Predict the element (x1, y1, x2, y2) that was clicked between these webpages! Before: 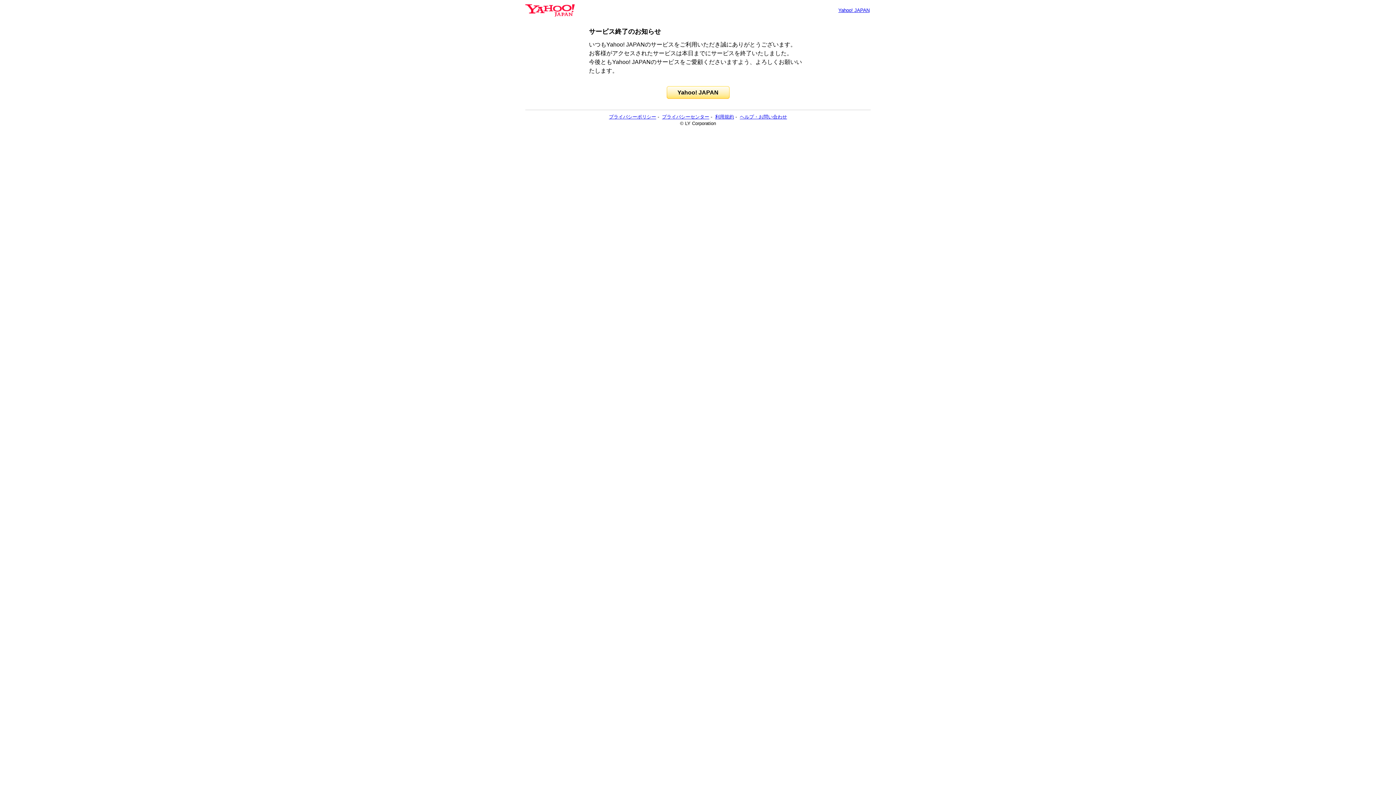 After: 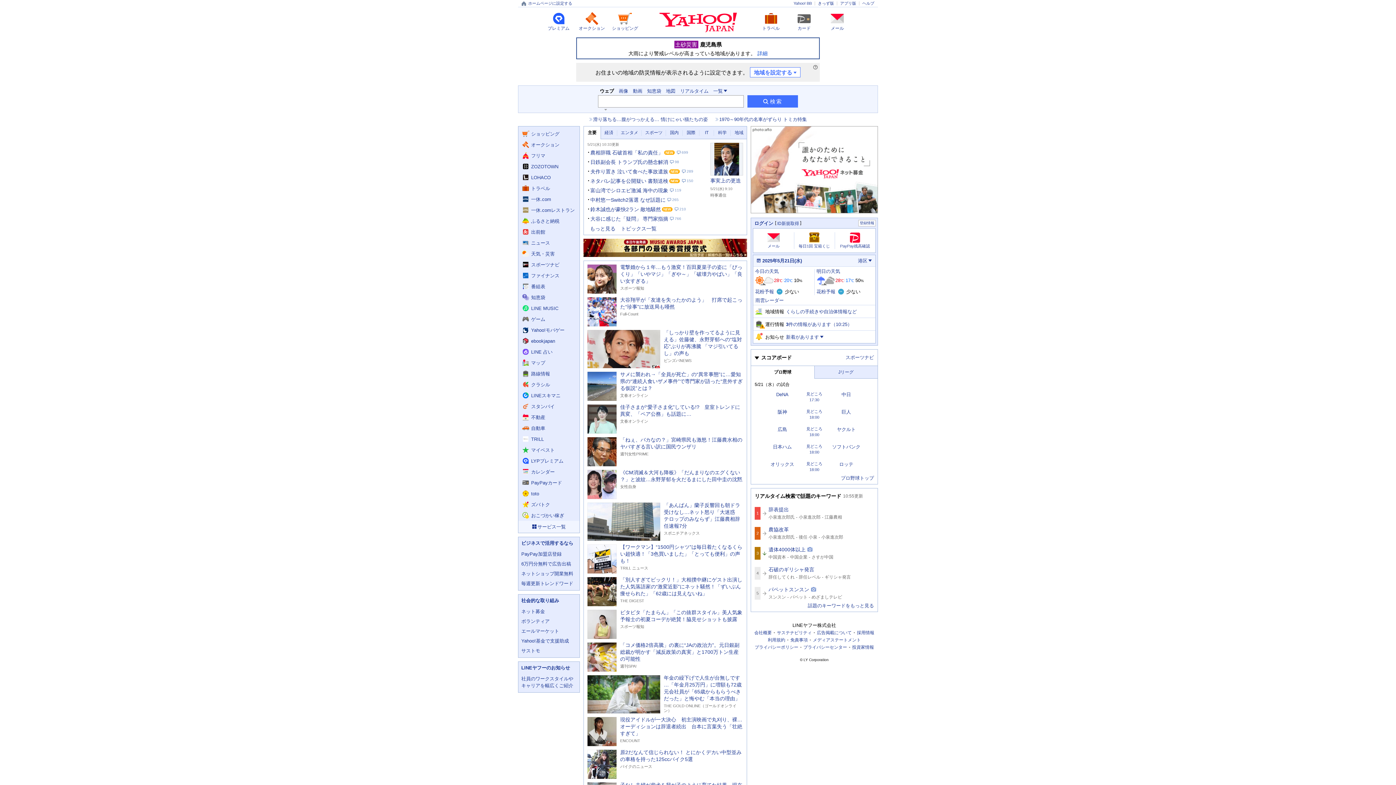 Action: label: Yahoo! JAPAN bbox: (666, 86, 729, 98)